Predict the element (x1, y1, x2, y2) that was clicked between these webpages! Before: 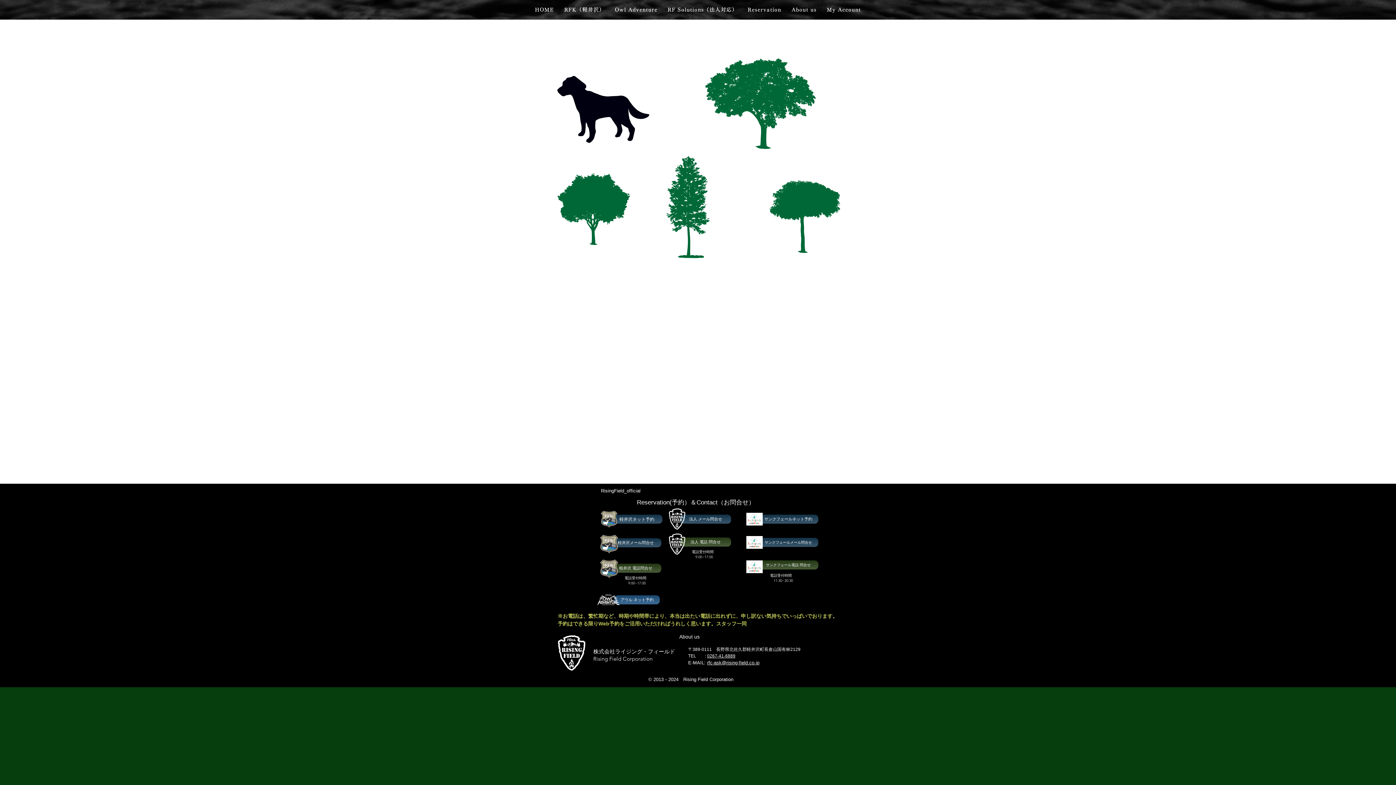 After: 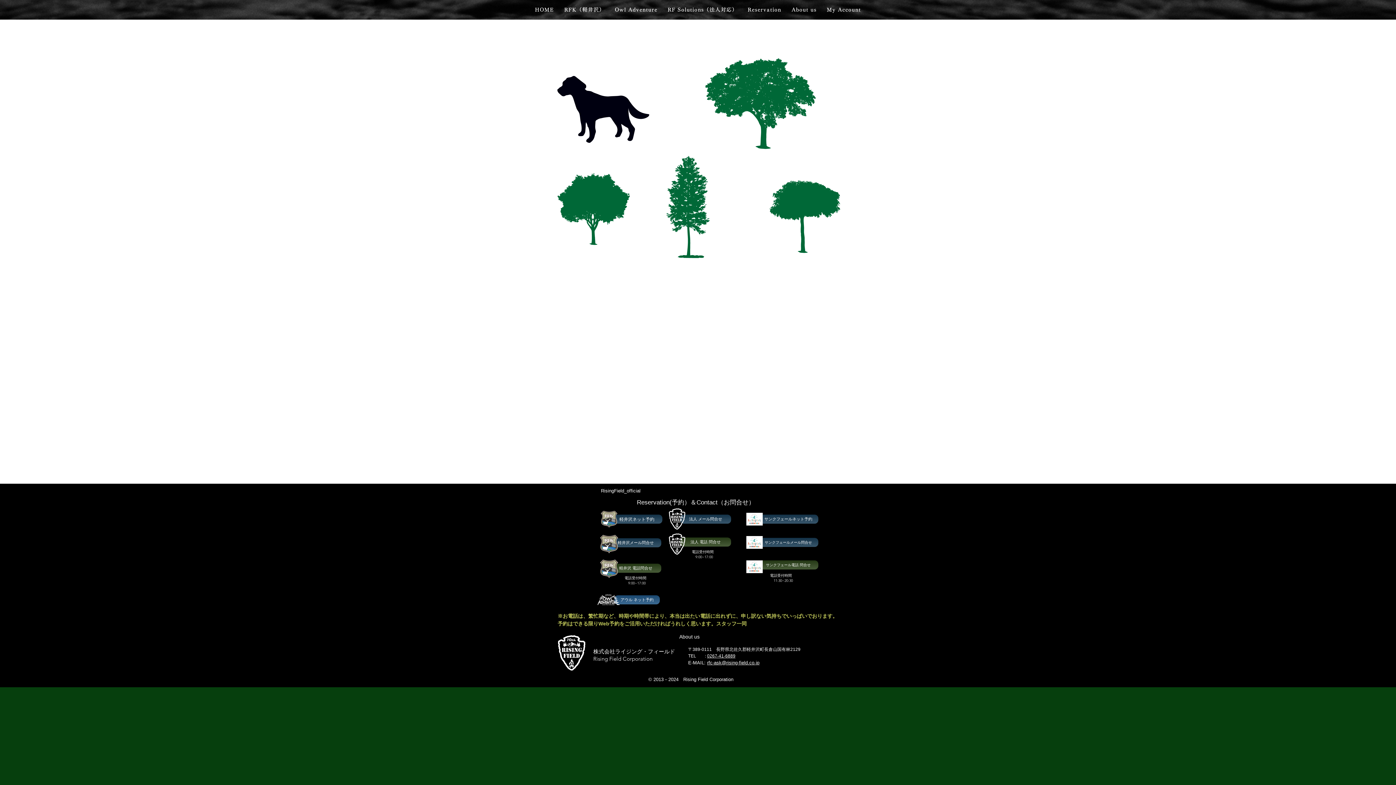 Action: bbox: (746, 536, 762, 549)